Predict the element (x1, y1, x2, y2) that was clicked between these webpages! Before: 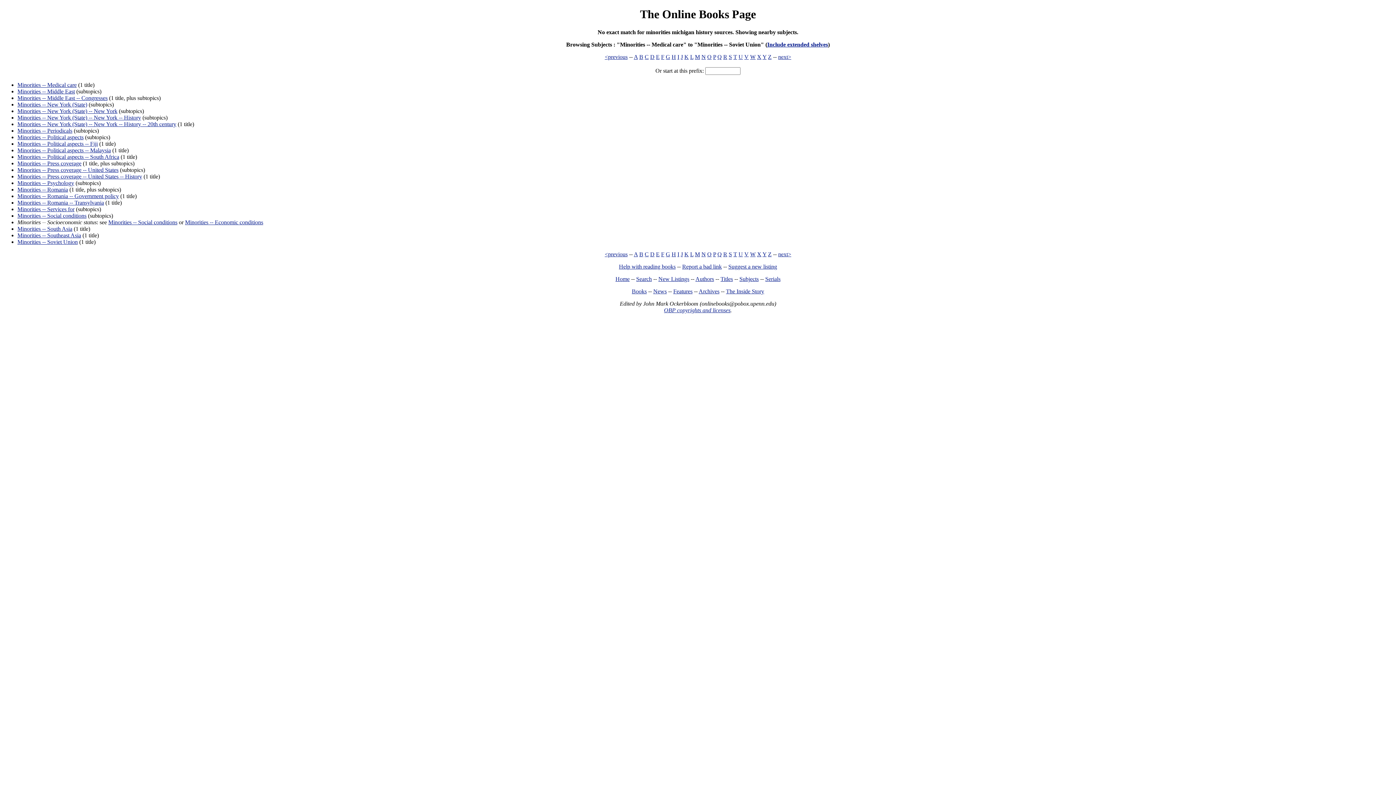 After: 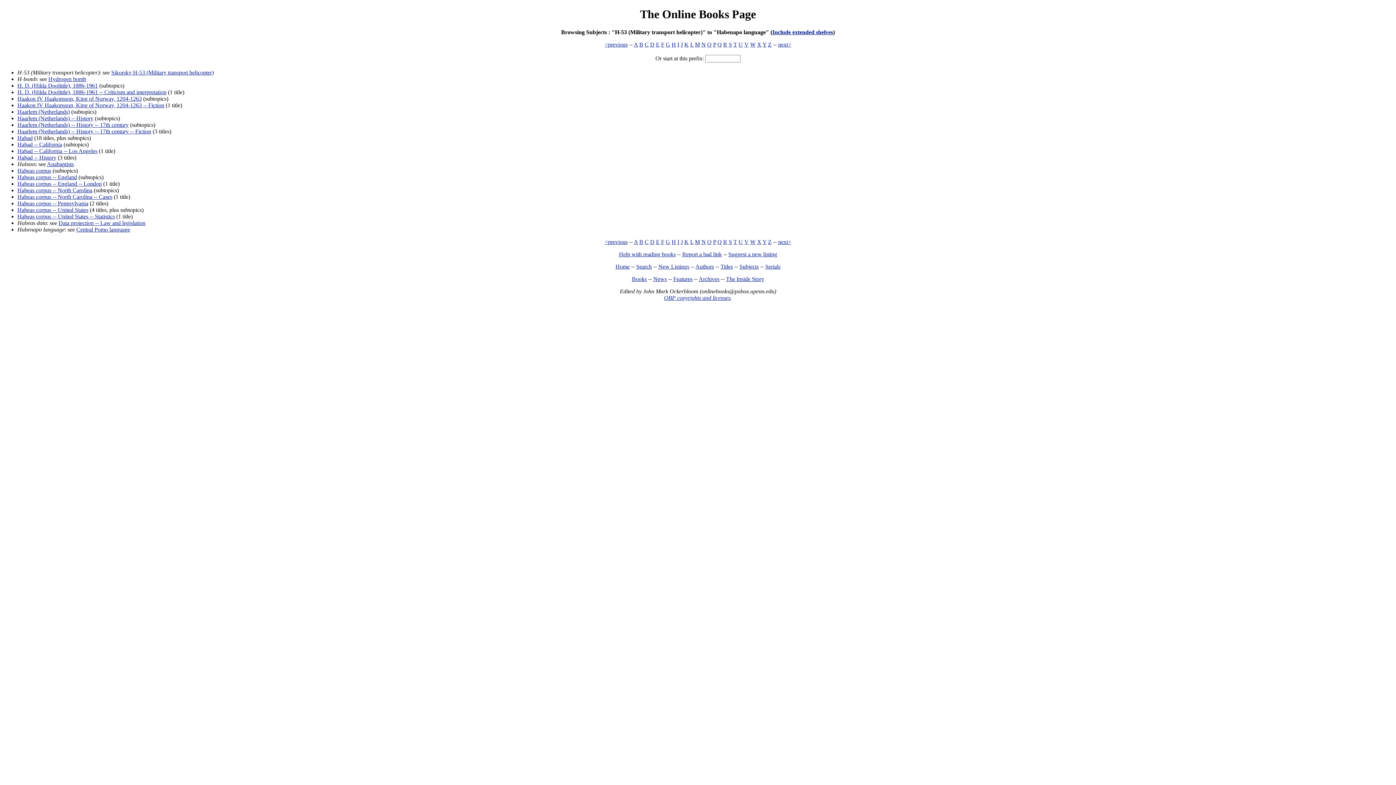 Action: bbox: (671, 251, 676, 257) label: H